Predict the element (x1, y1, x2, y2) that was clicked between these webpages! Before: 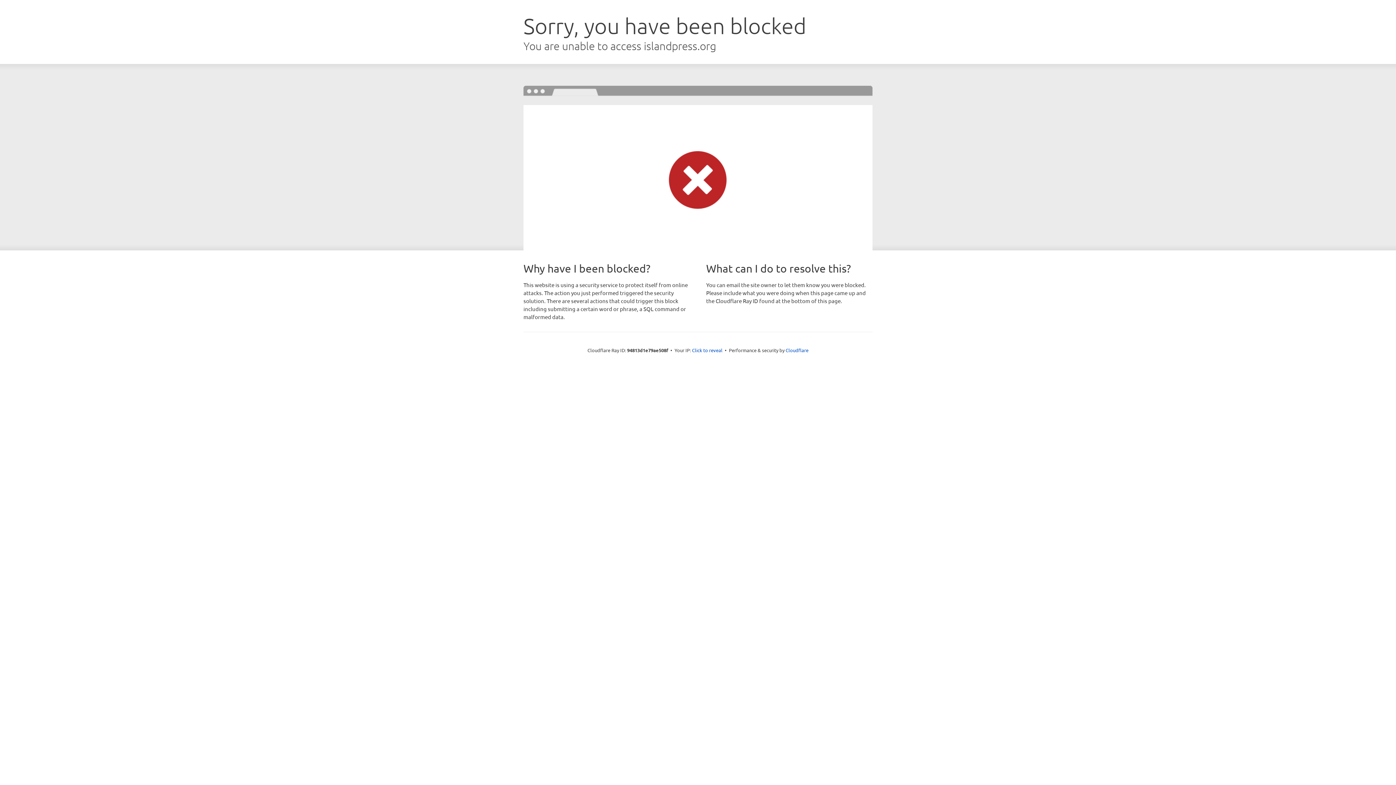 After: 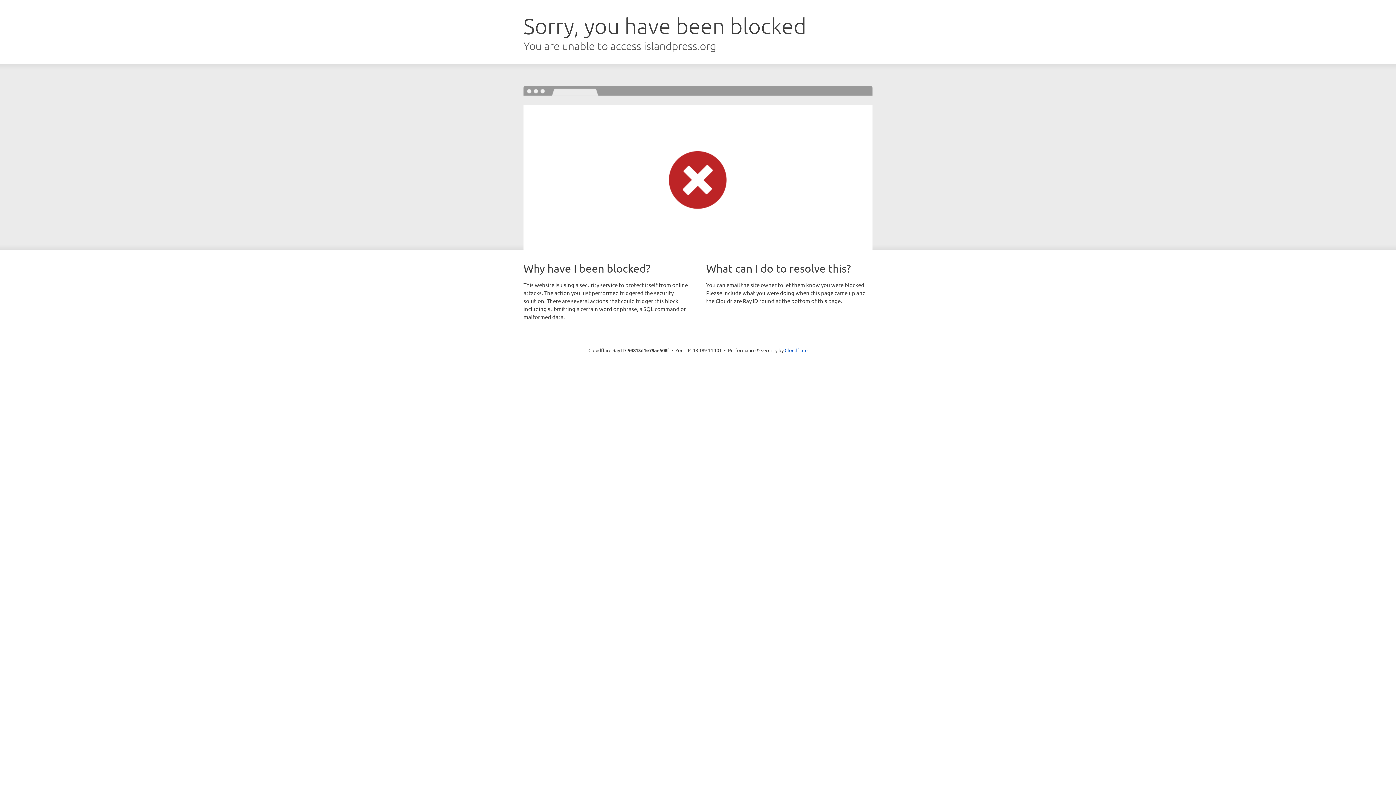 Action: label: Click to reveal bbox: (692, 346, 722, 353)